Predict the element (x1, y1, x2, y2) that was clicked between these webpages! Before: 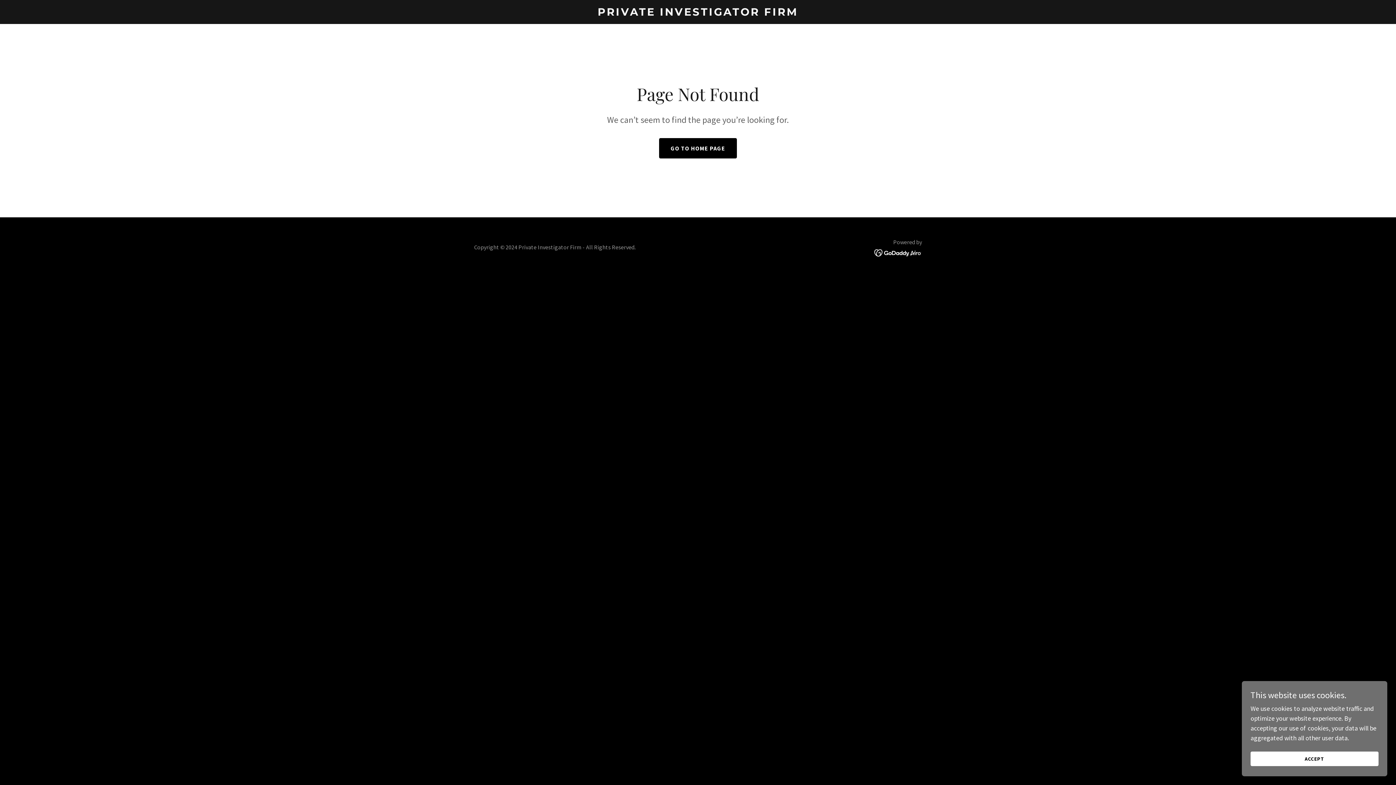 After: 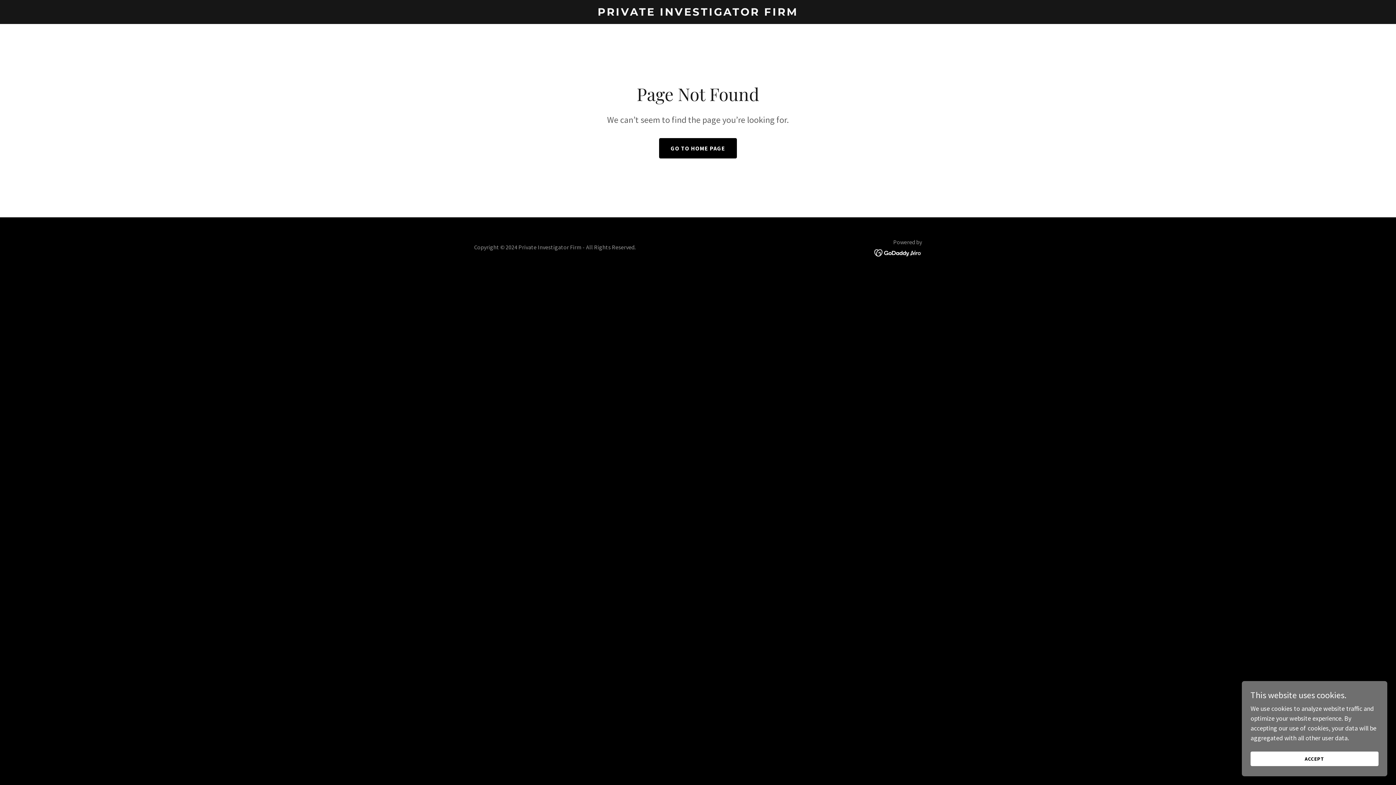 Action: bbox: (874, 248, 922, 256)